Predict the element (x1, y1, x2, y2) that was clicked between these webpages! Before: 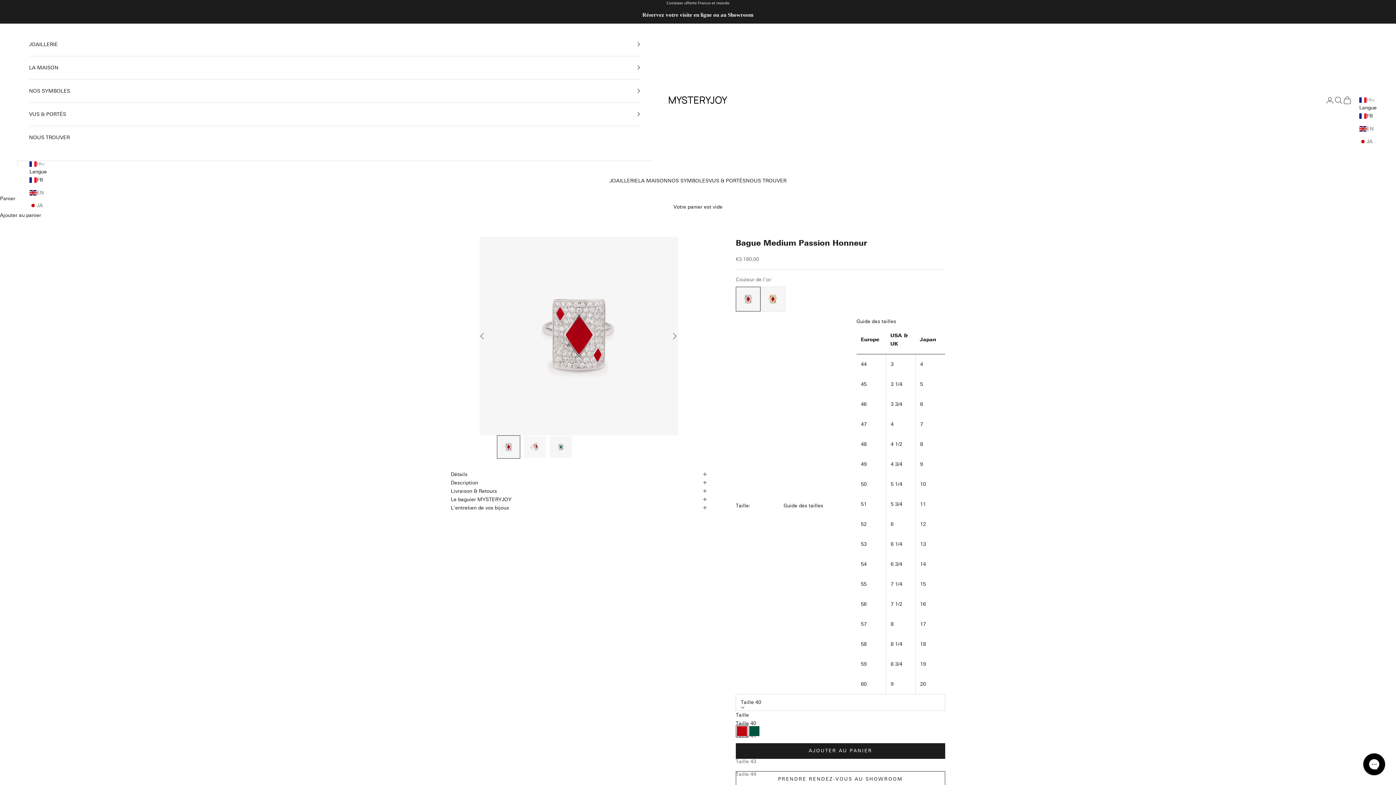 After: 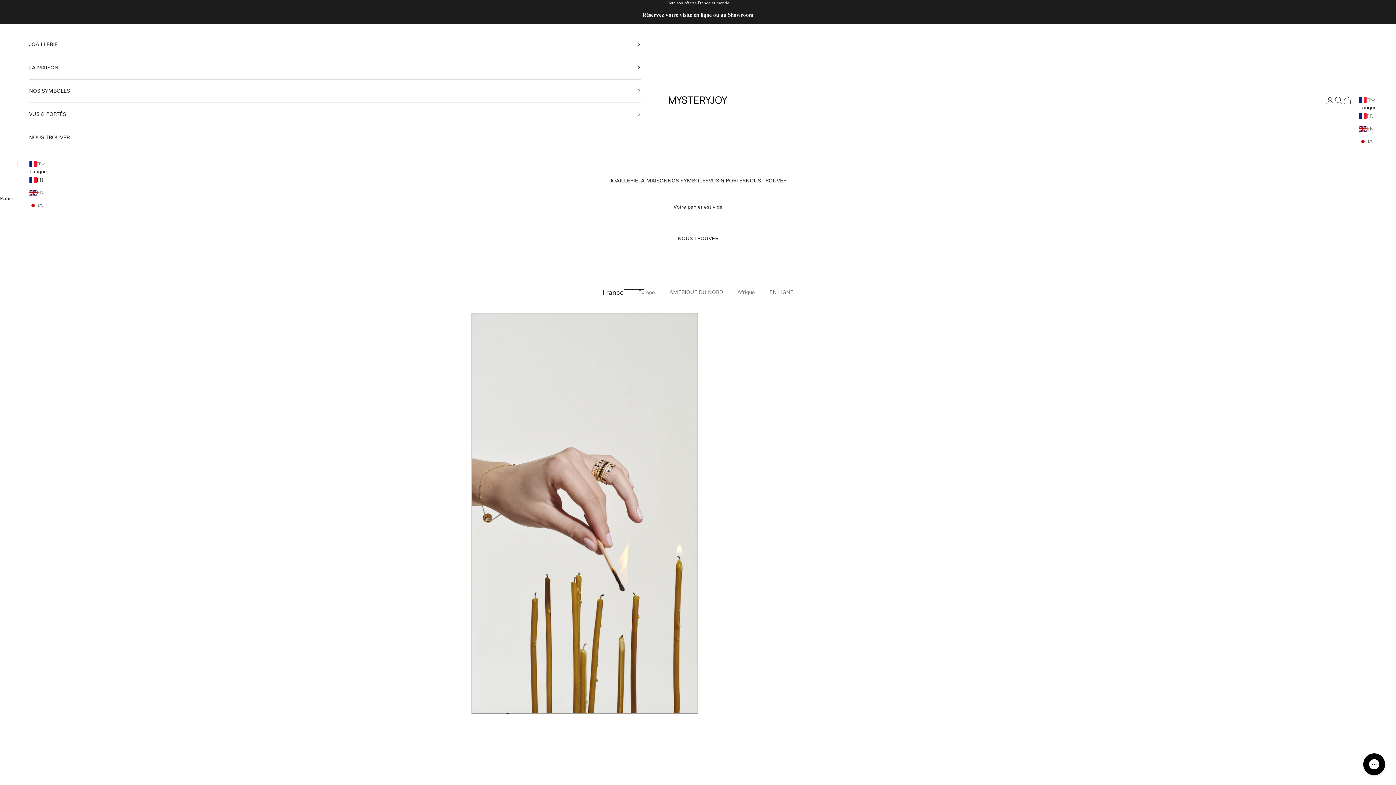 Action: label: NOUS TROUVER bbox: (746, 176, 786, 185)